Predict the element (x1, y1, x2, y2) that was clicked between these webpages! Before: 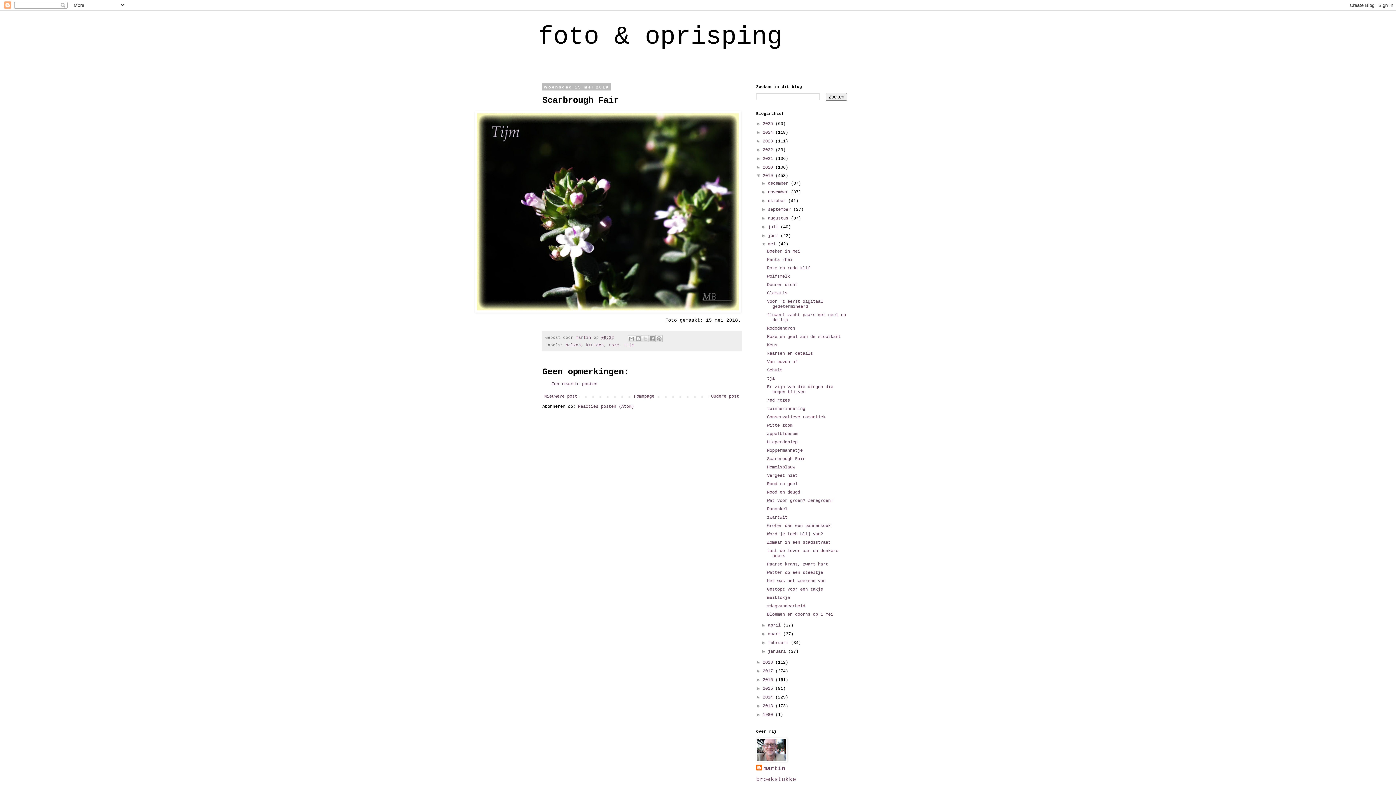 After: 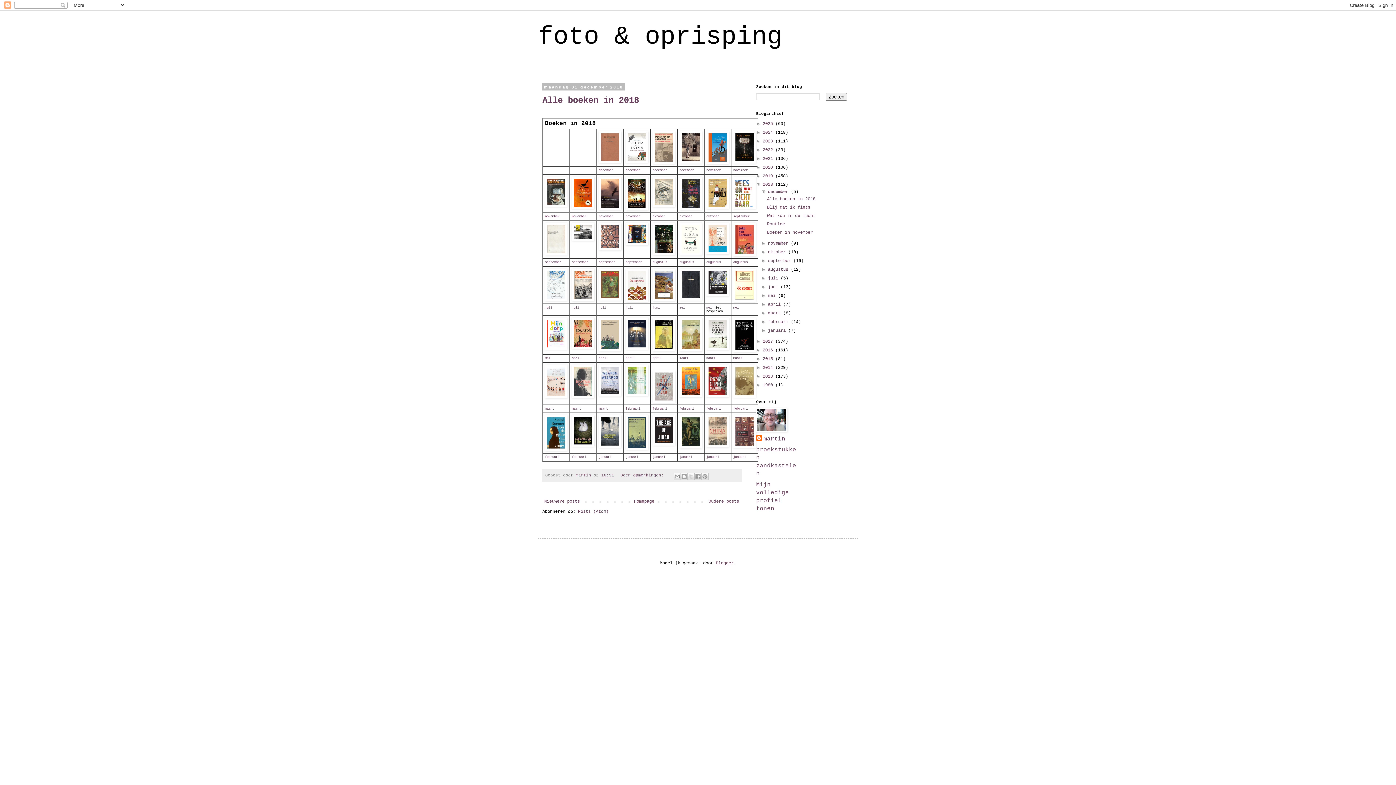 Action: bbox: (762, 660, 775, 665) label: 2018 